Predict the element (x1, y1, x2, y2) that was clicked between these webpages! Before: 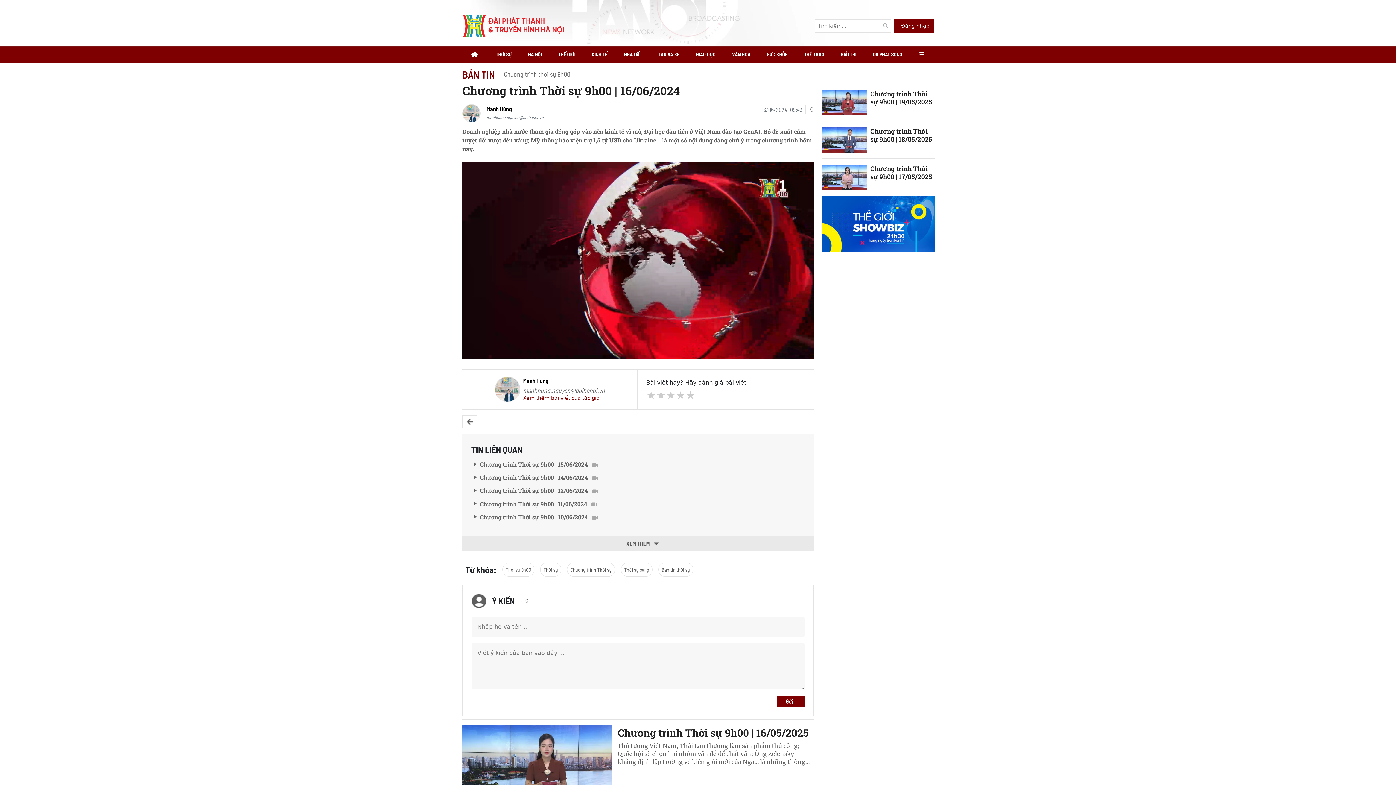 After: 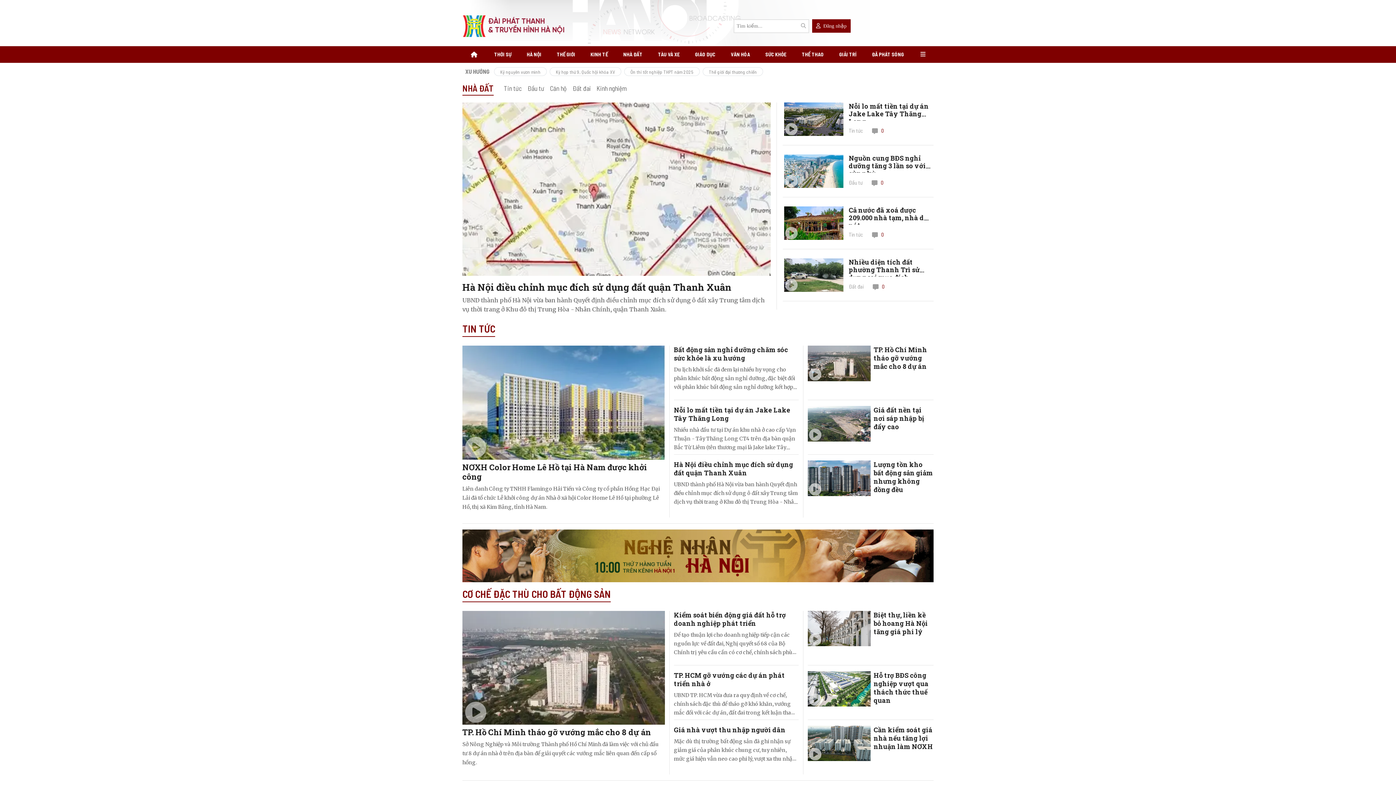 Action: bbox: (616, 50, 650, 59) label: NHÀ ĐẤT